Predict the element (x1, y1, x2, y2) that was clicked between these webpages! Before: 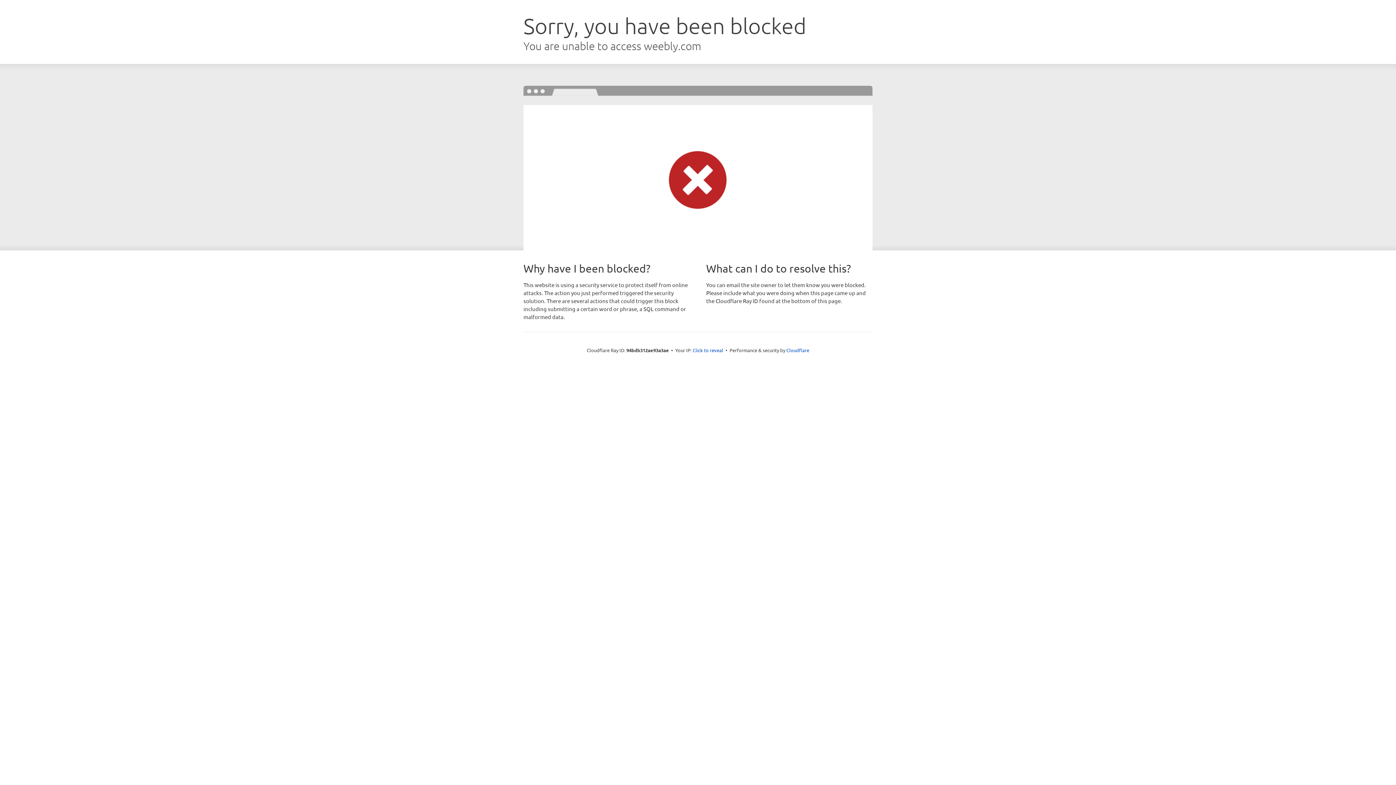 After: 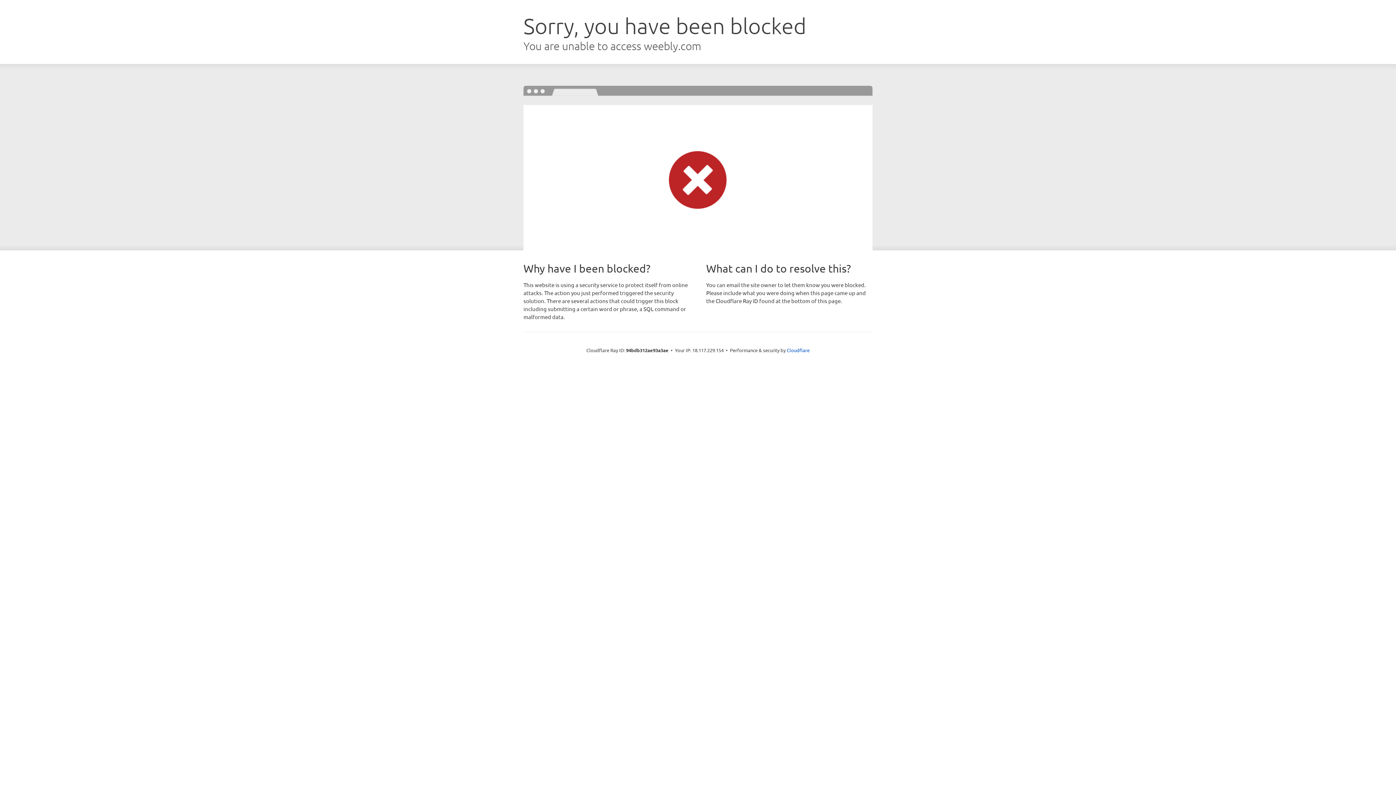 Action: bbox: (692, 346, 723, 353) label: Click to reveal